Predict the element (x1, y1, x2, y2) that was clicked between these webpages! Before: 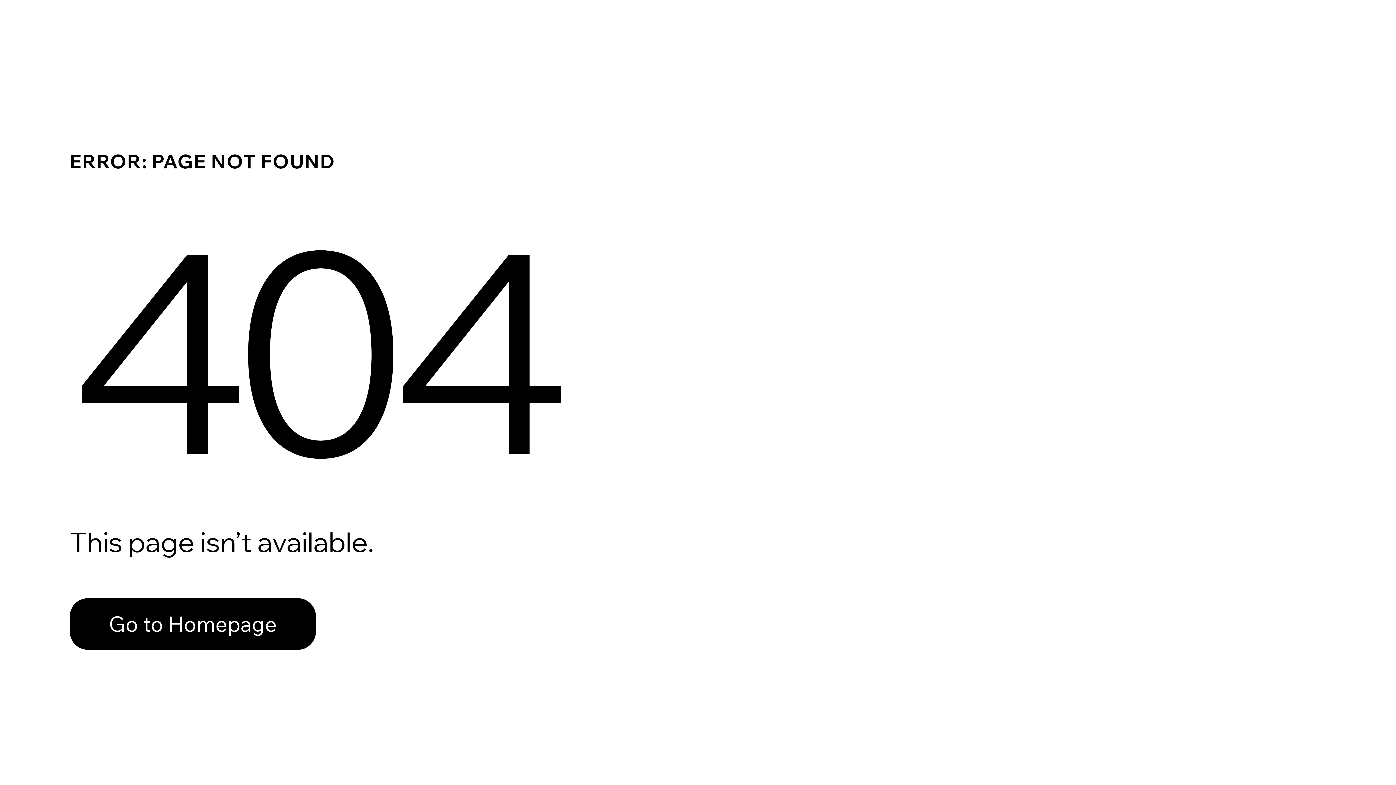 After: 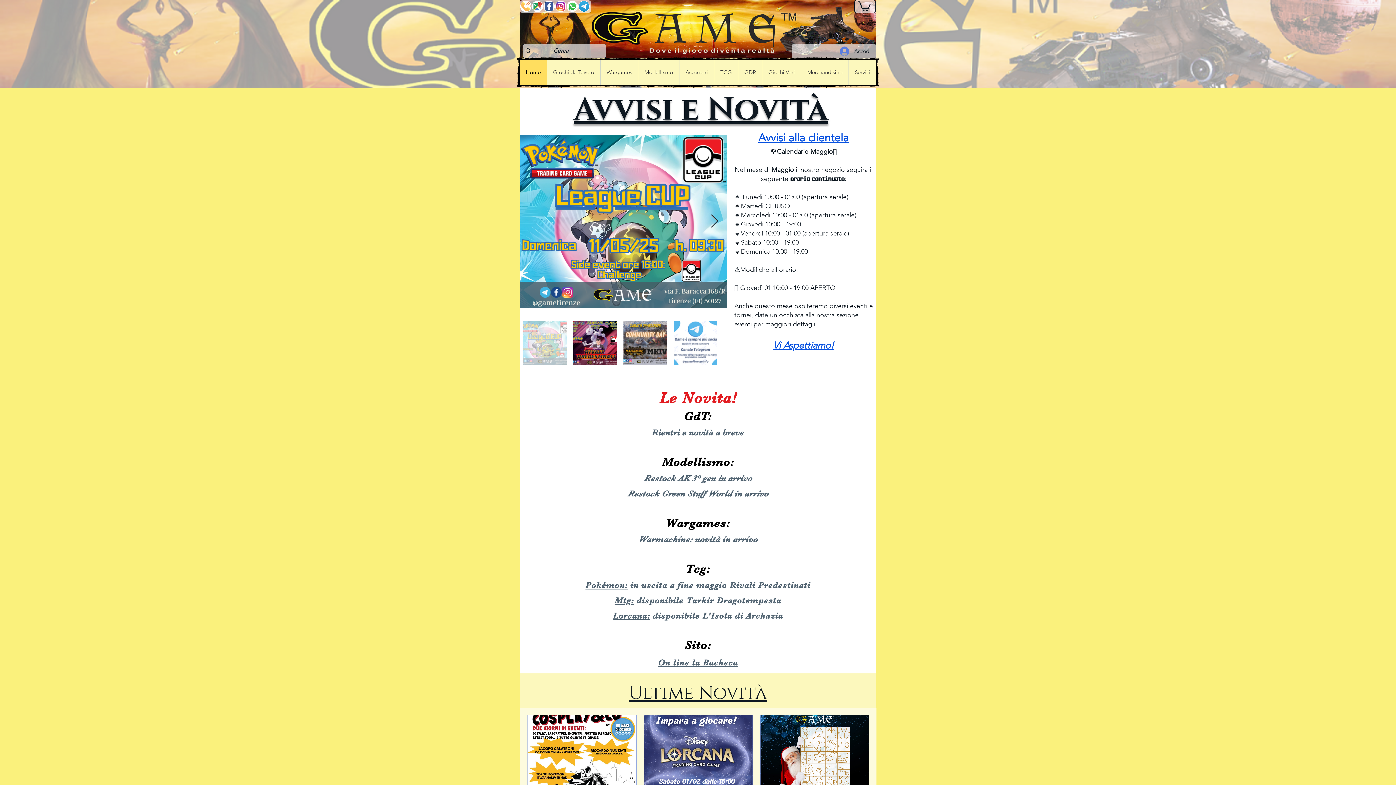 Action: label: Go to Homepage bbox: (69, 598, 316, 650)